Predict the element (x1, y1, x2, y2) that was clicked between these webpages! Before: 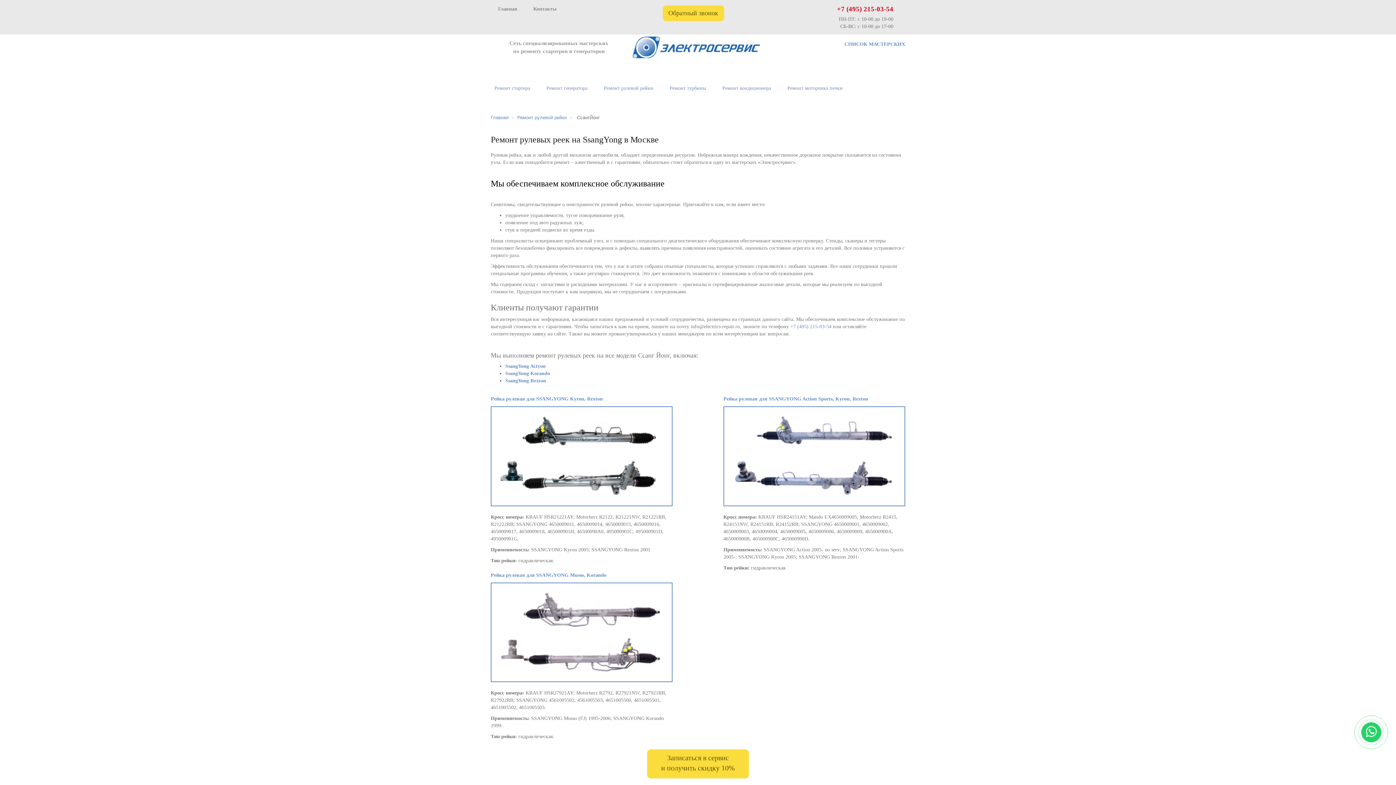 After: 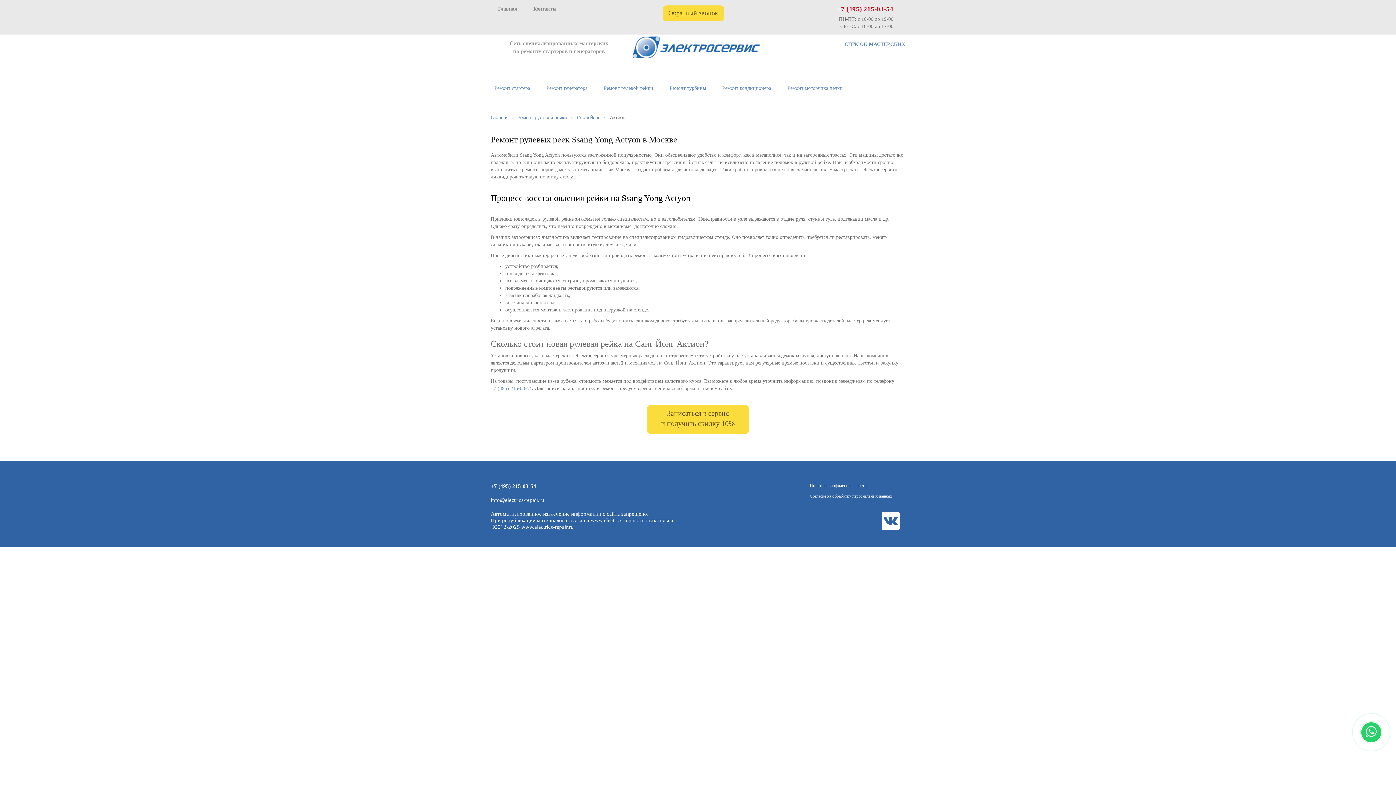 Action: bbox: (505, 363, 545, 369) label: SsangYong Actyon